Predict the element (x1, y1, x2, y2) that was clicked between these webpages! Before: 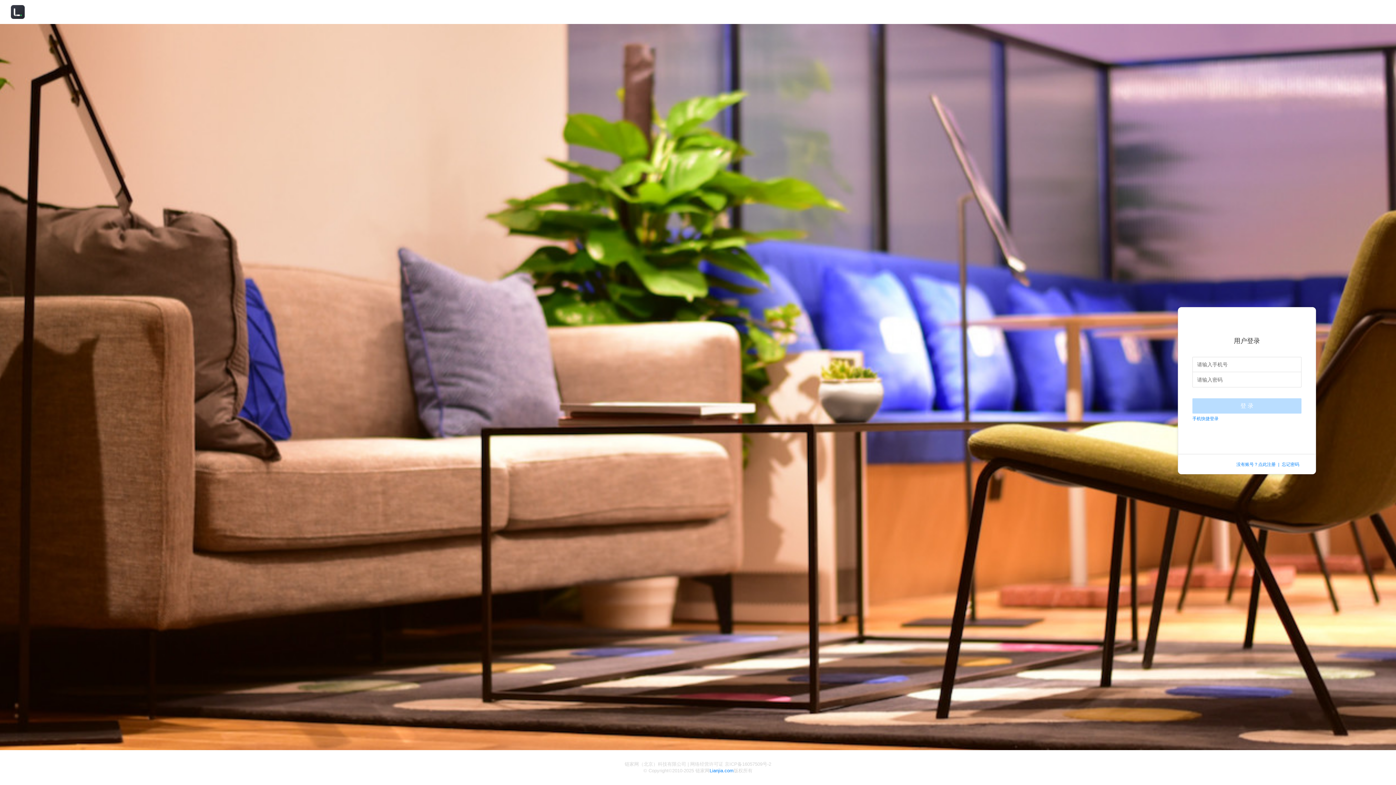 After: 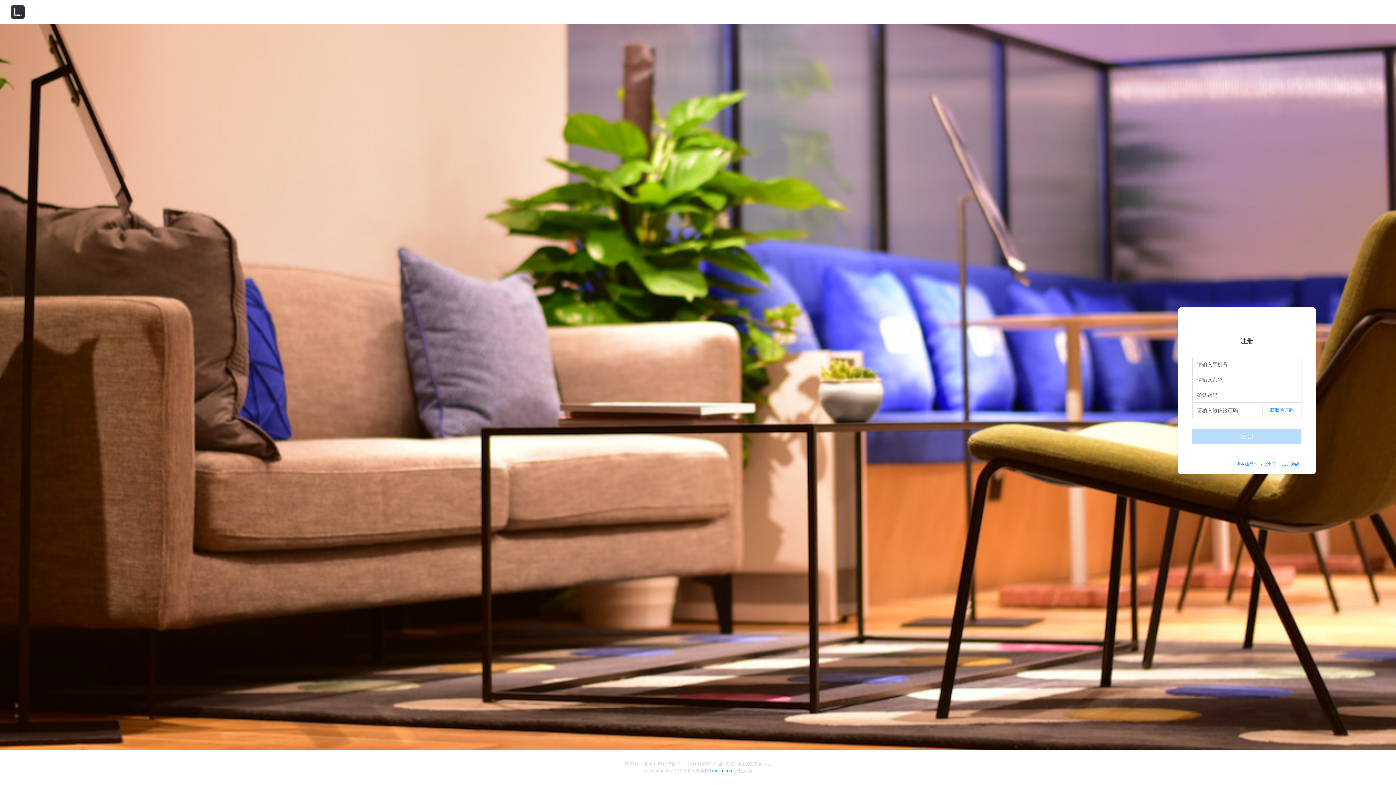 Action: label: 没有账号？点此注册 bbox: (1236, 462, 1282, 467)